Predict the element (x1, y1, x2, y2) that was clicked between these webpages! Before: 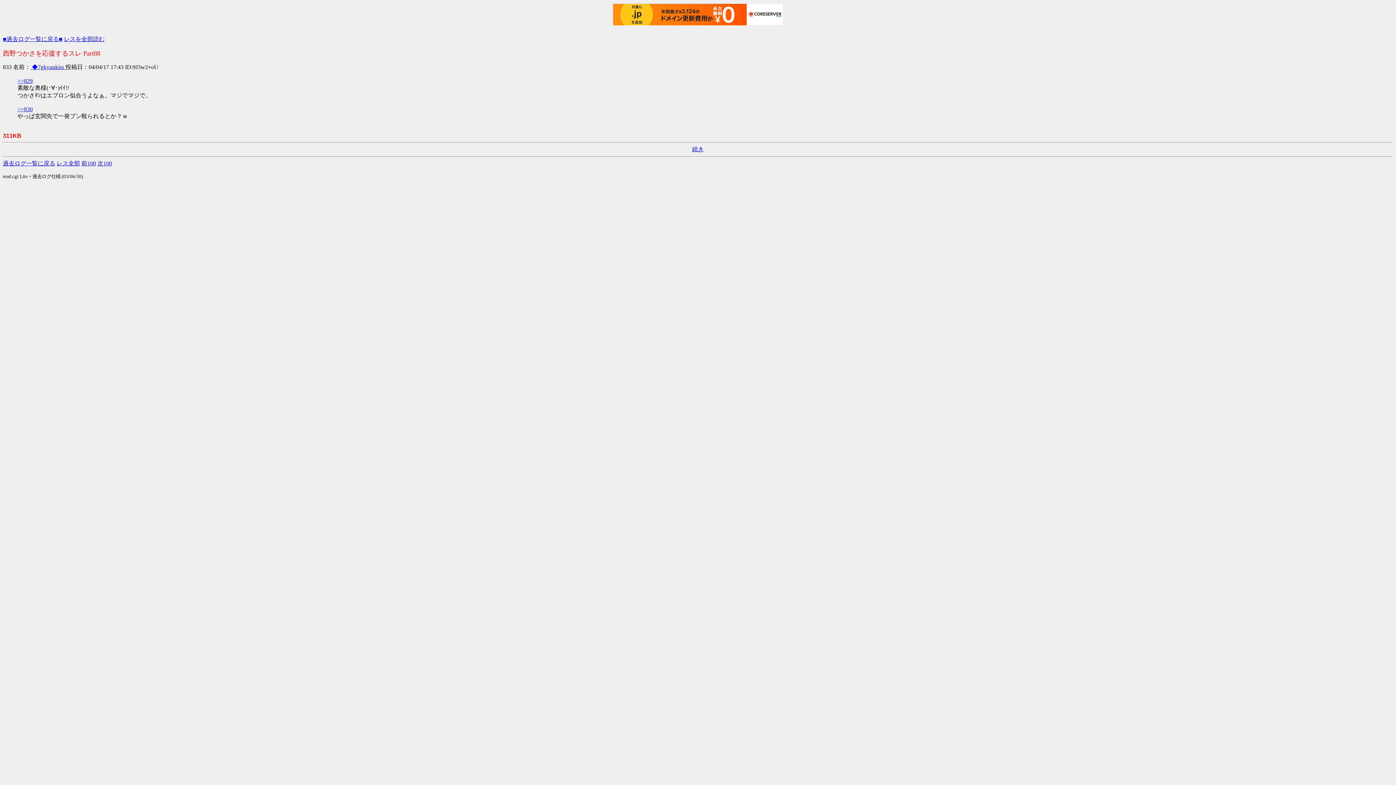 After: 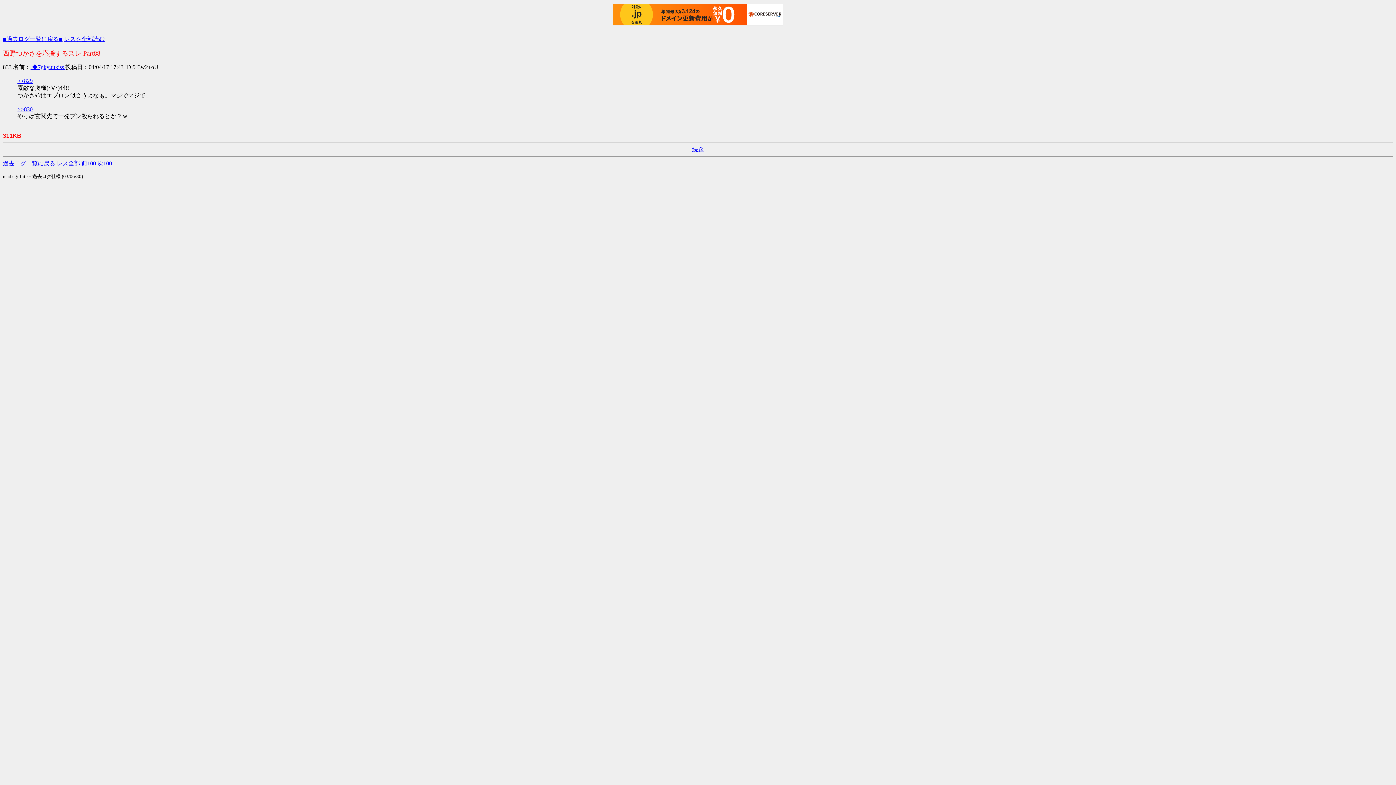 Action: label: >>830 bbox: (17, 106, 32, 112)